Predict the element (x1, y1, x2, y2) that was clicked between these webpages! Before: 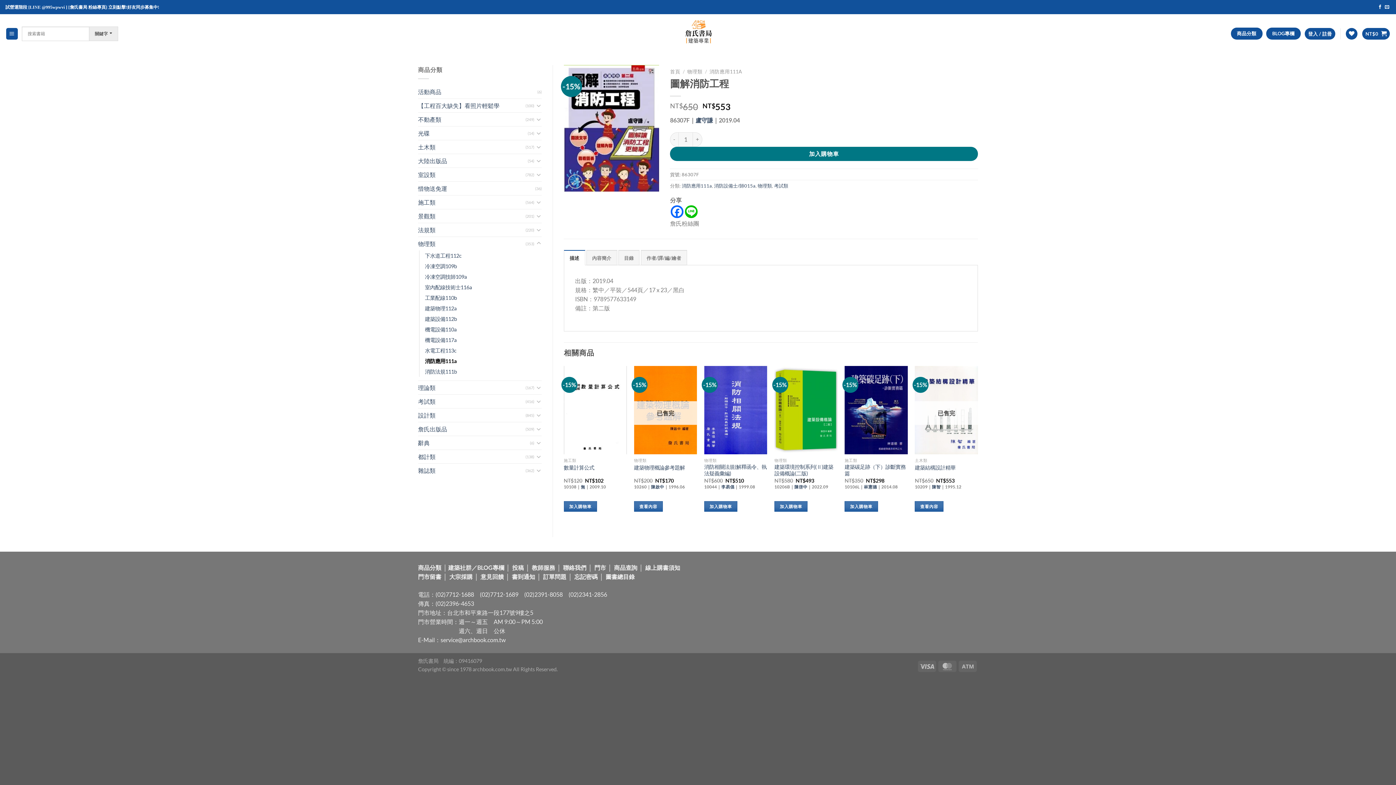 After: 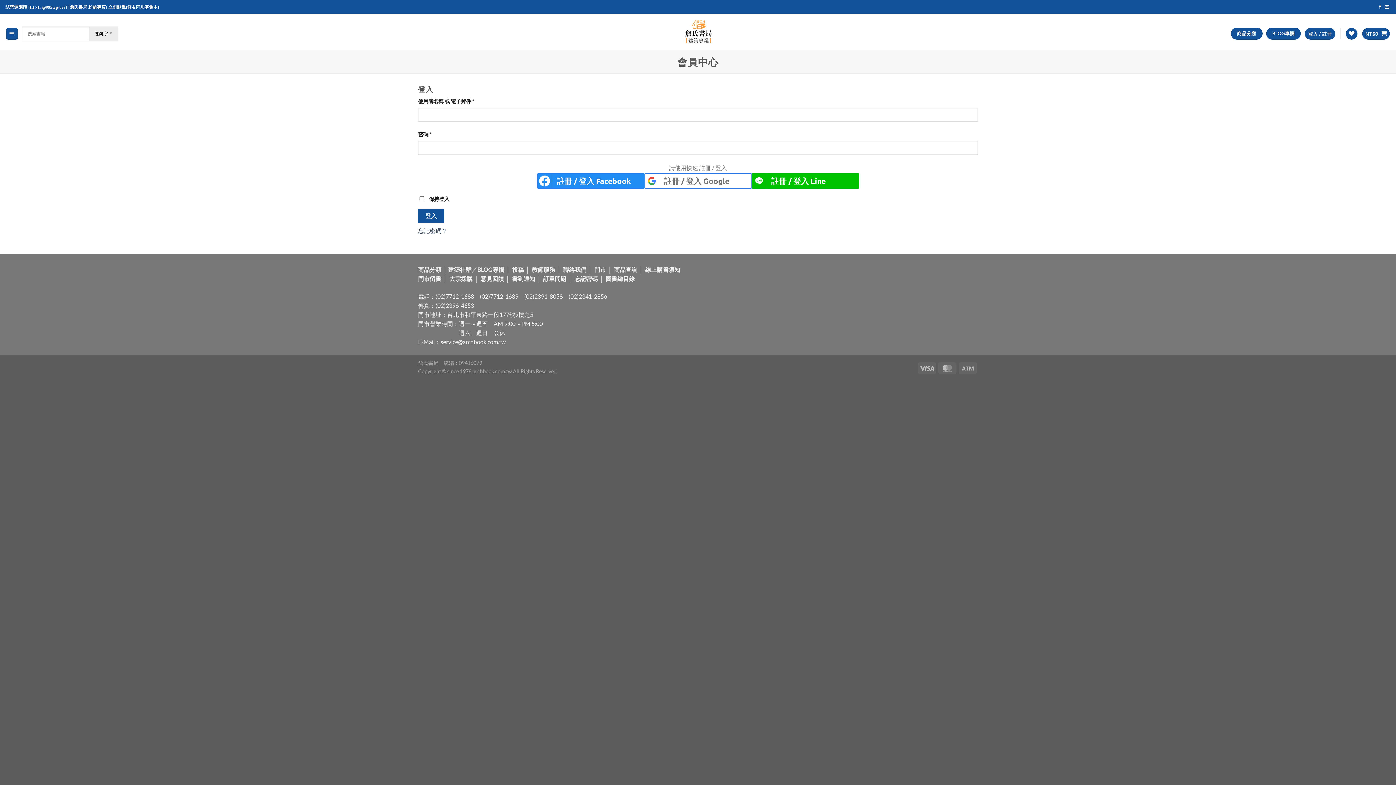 Action: label: 登入 / 註冊 bbox: (1305, 27, 1335, 39)